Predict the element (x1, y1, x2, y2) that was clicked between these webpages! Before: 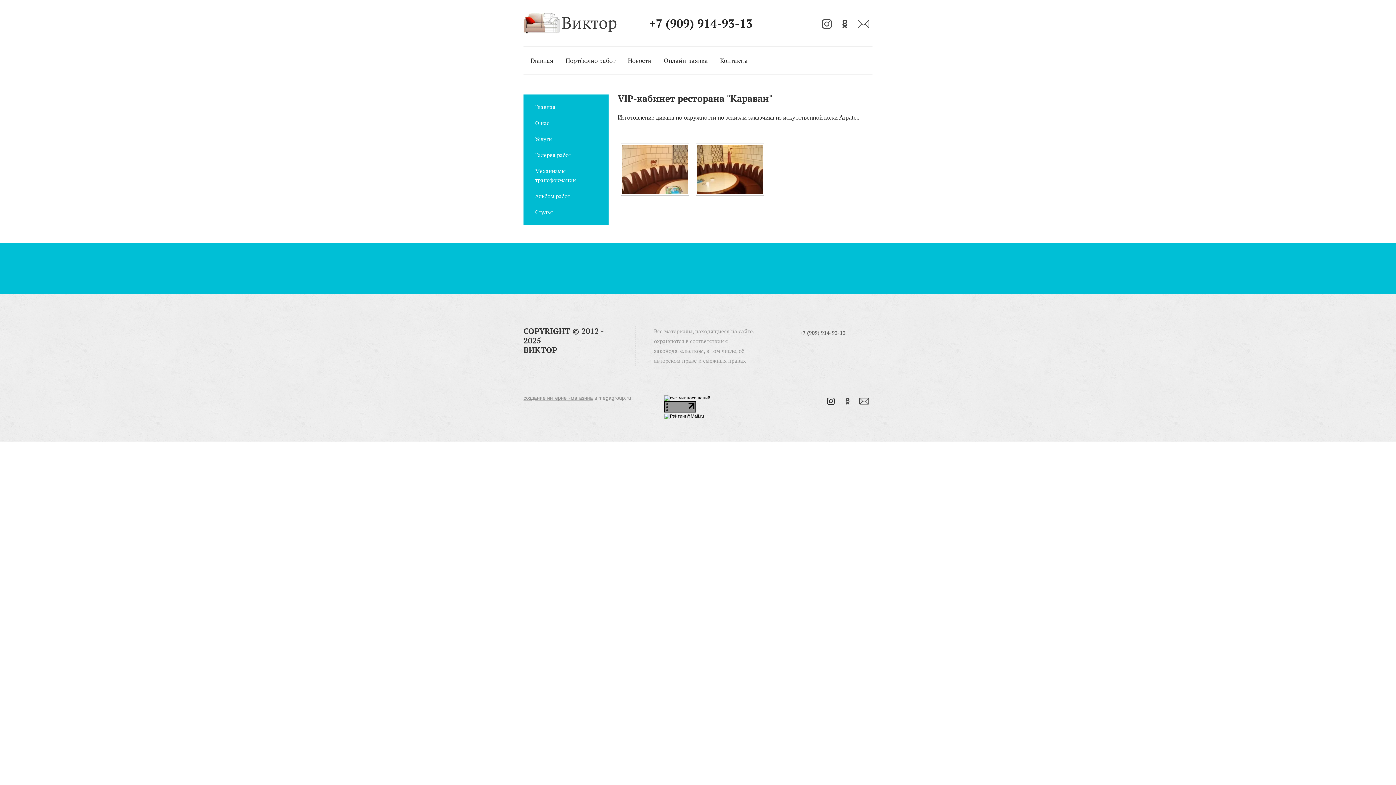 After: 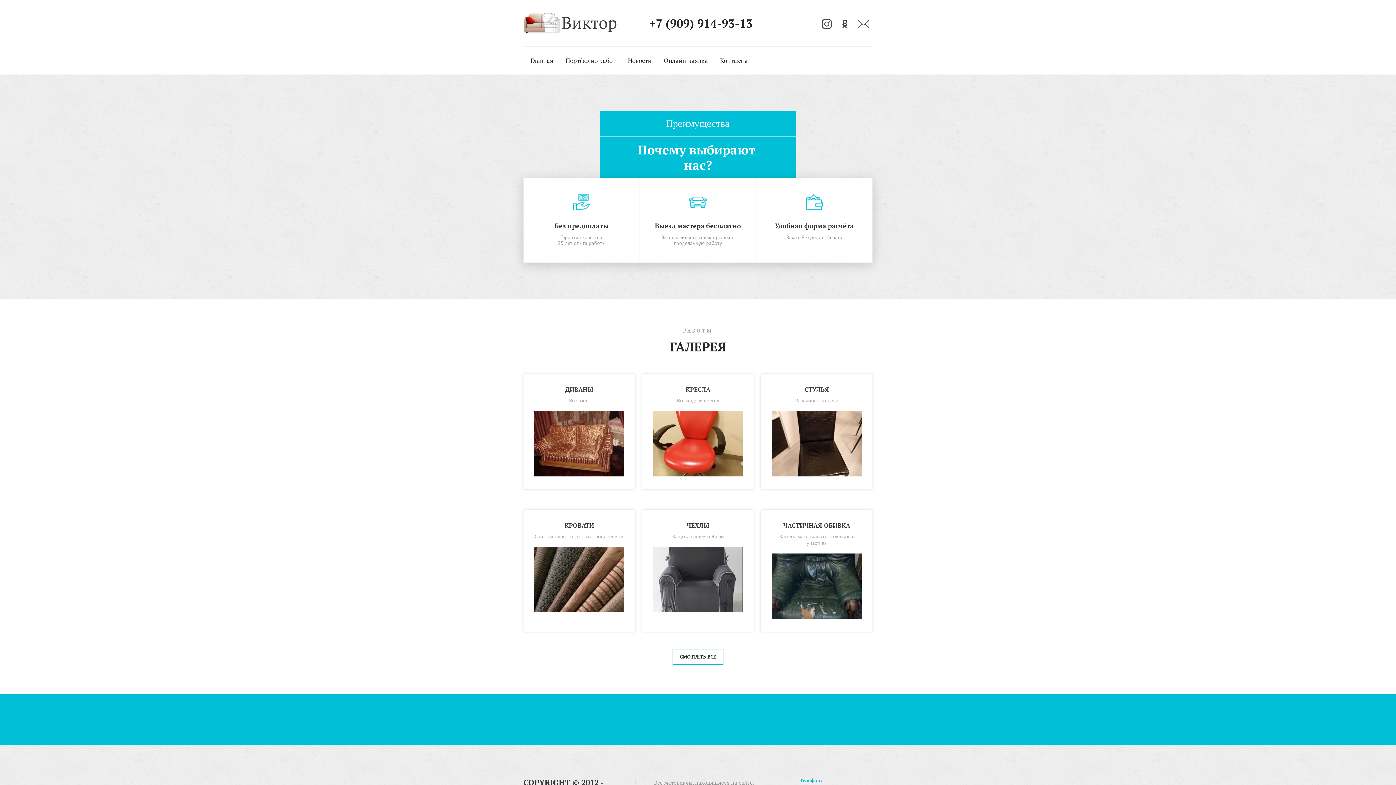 Action: label: Главная bbox: (525, 54, 558, 66)